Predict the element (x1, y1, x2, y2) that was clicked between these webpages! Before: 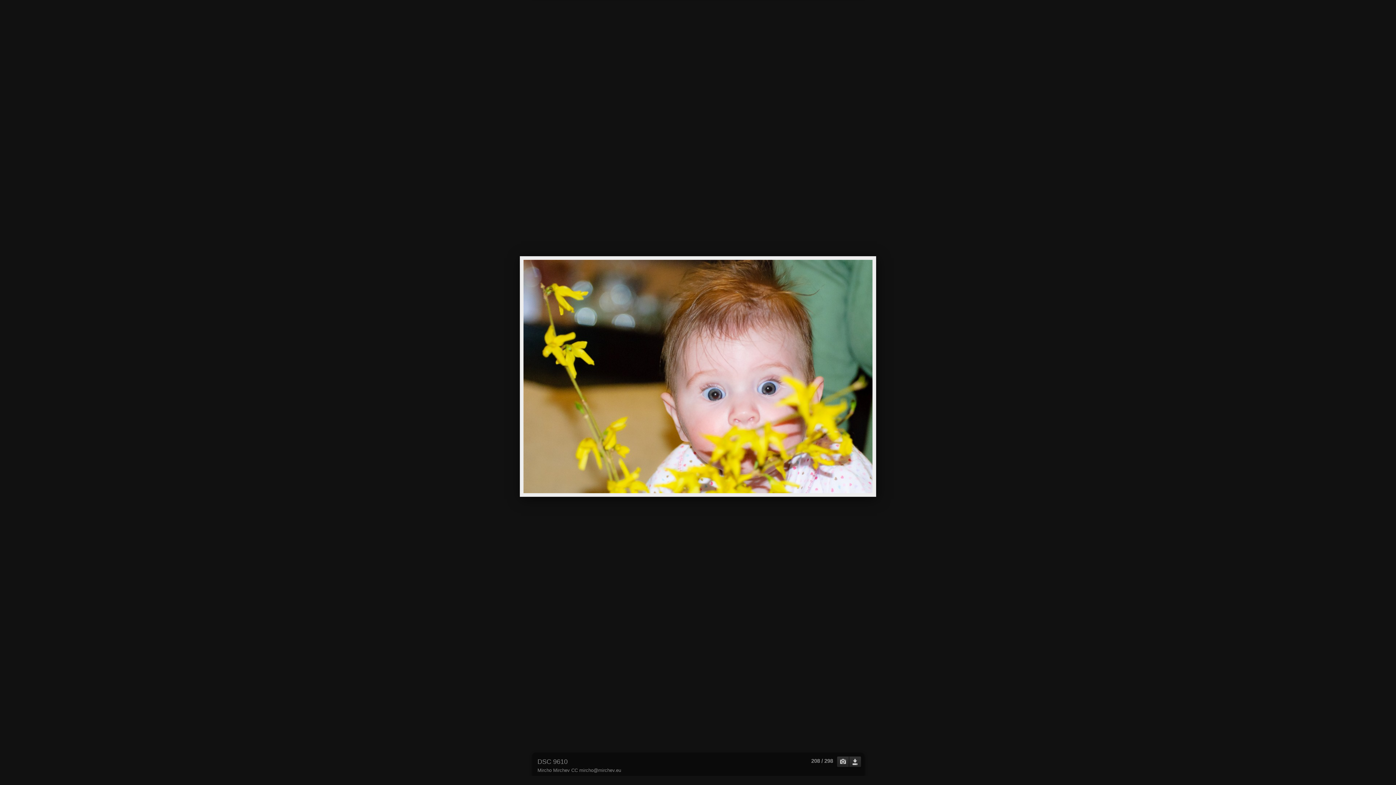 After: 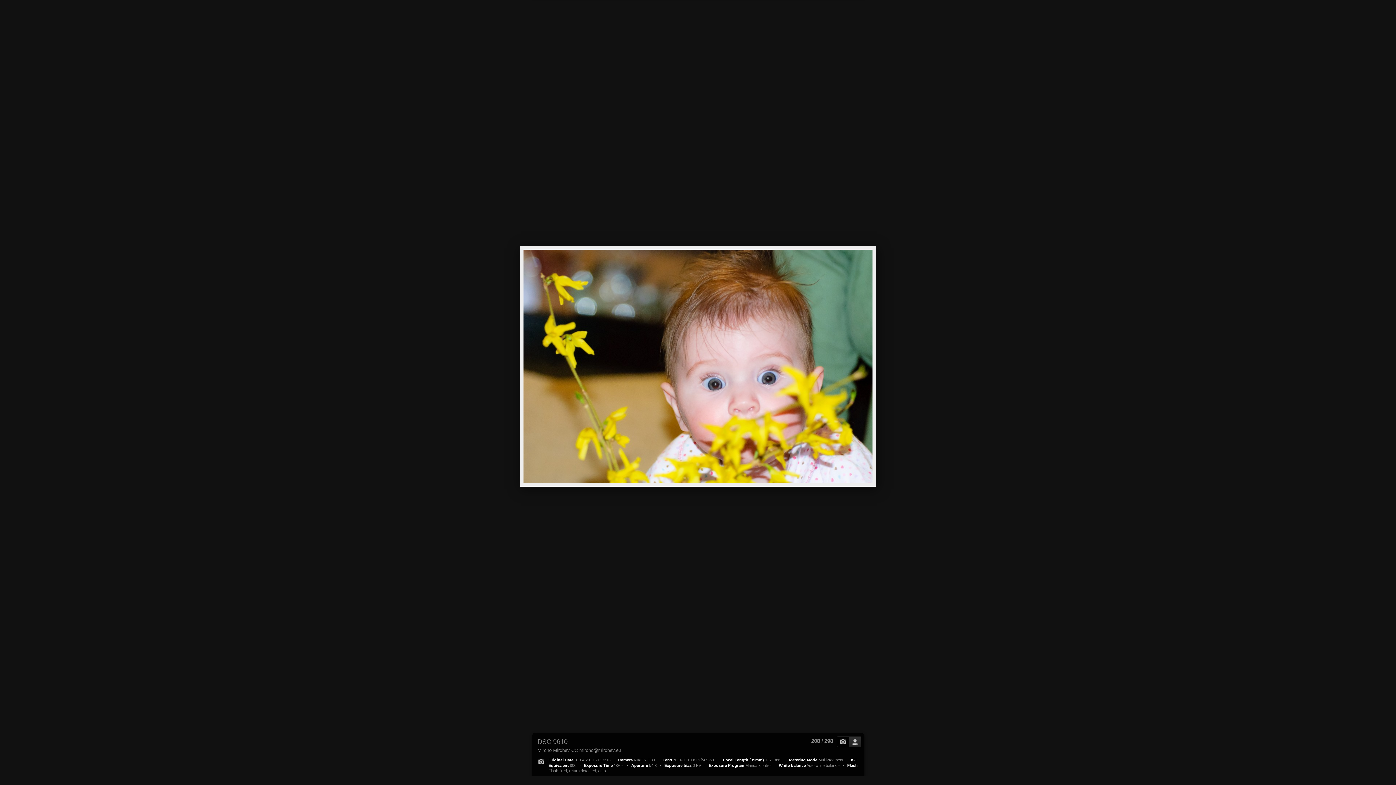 Action: bbox: (837, 757, 848, 767)